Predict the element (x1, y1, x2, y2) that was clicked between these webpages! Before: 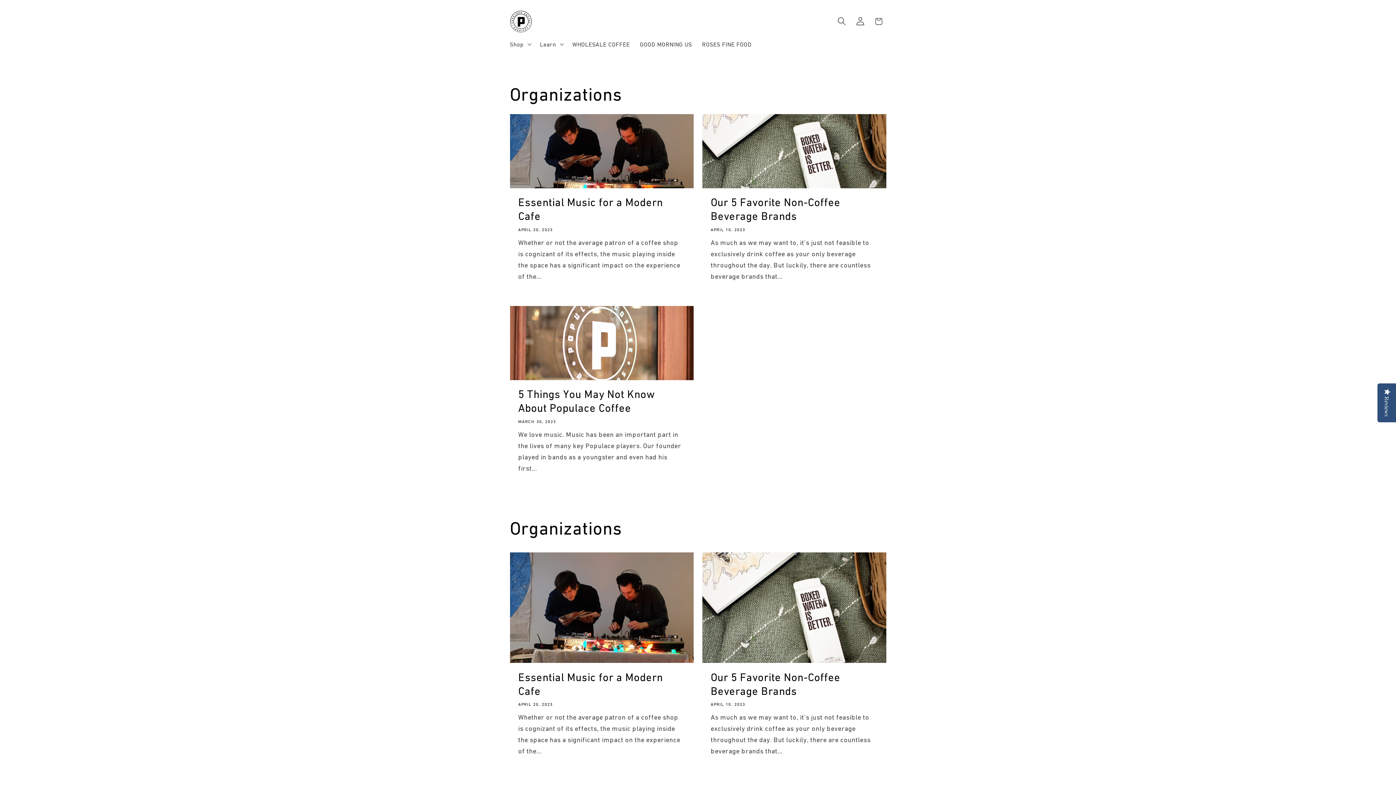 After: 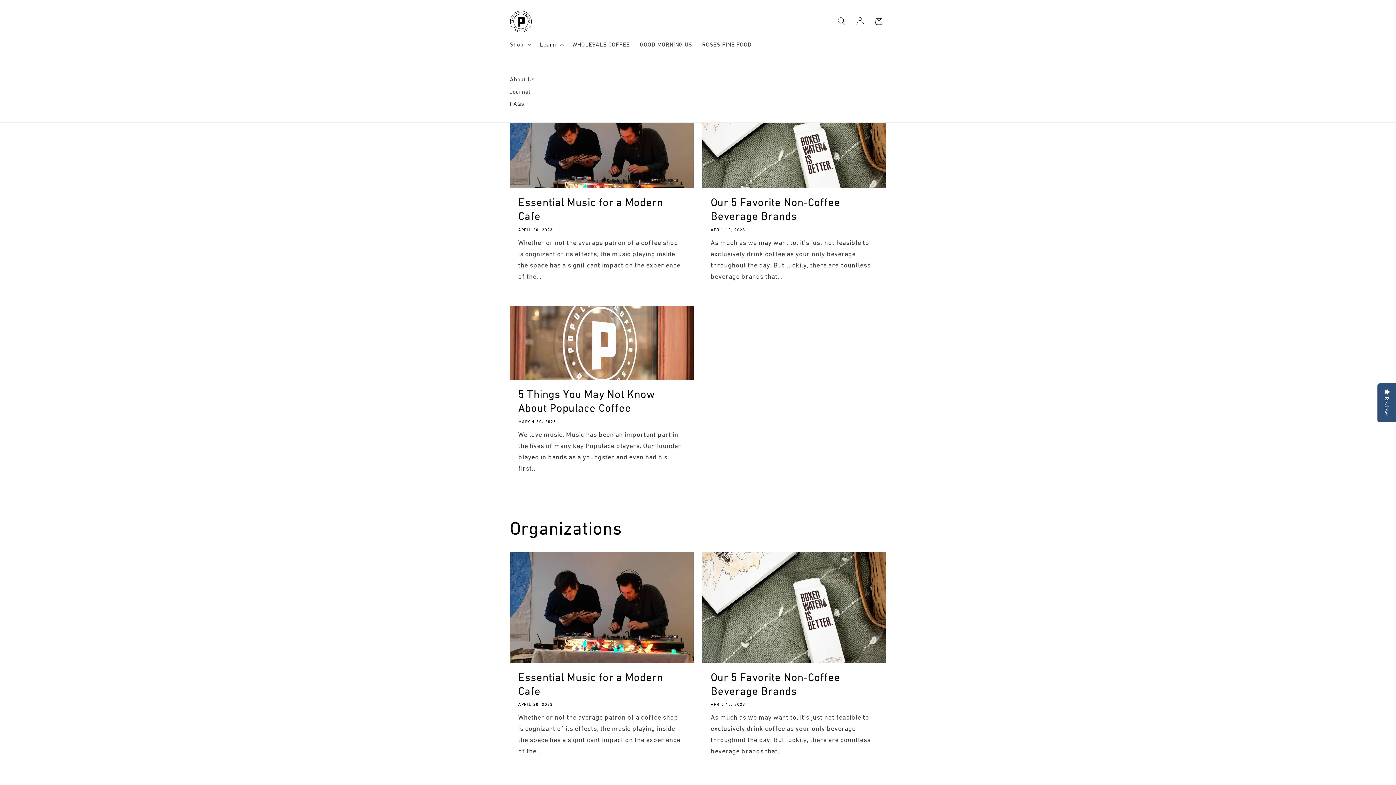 Action: bbox: (535, 35, 567, 52) label: Learn